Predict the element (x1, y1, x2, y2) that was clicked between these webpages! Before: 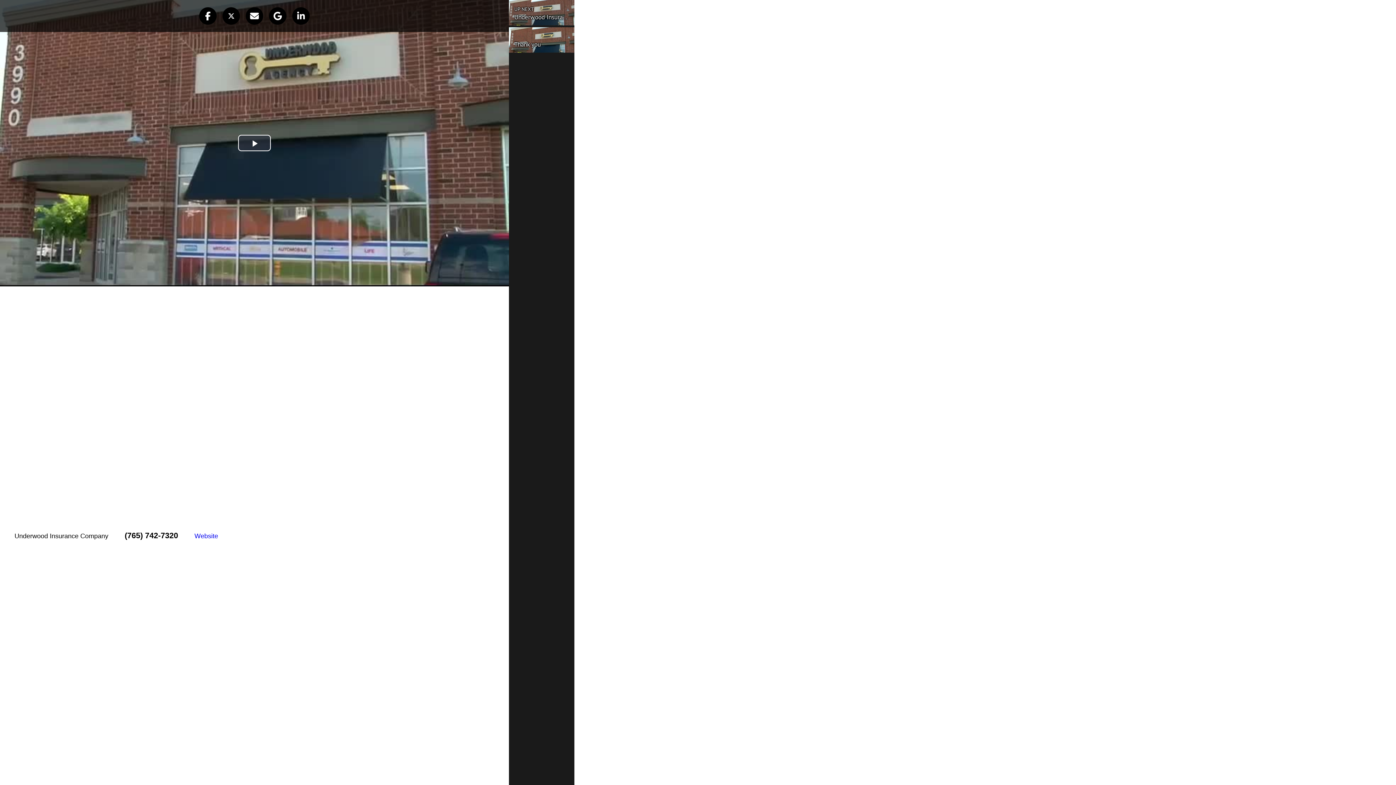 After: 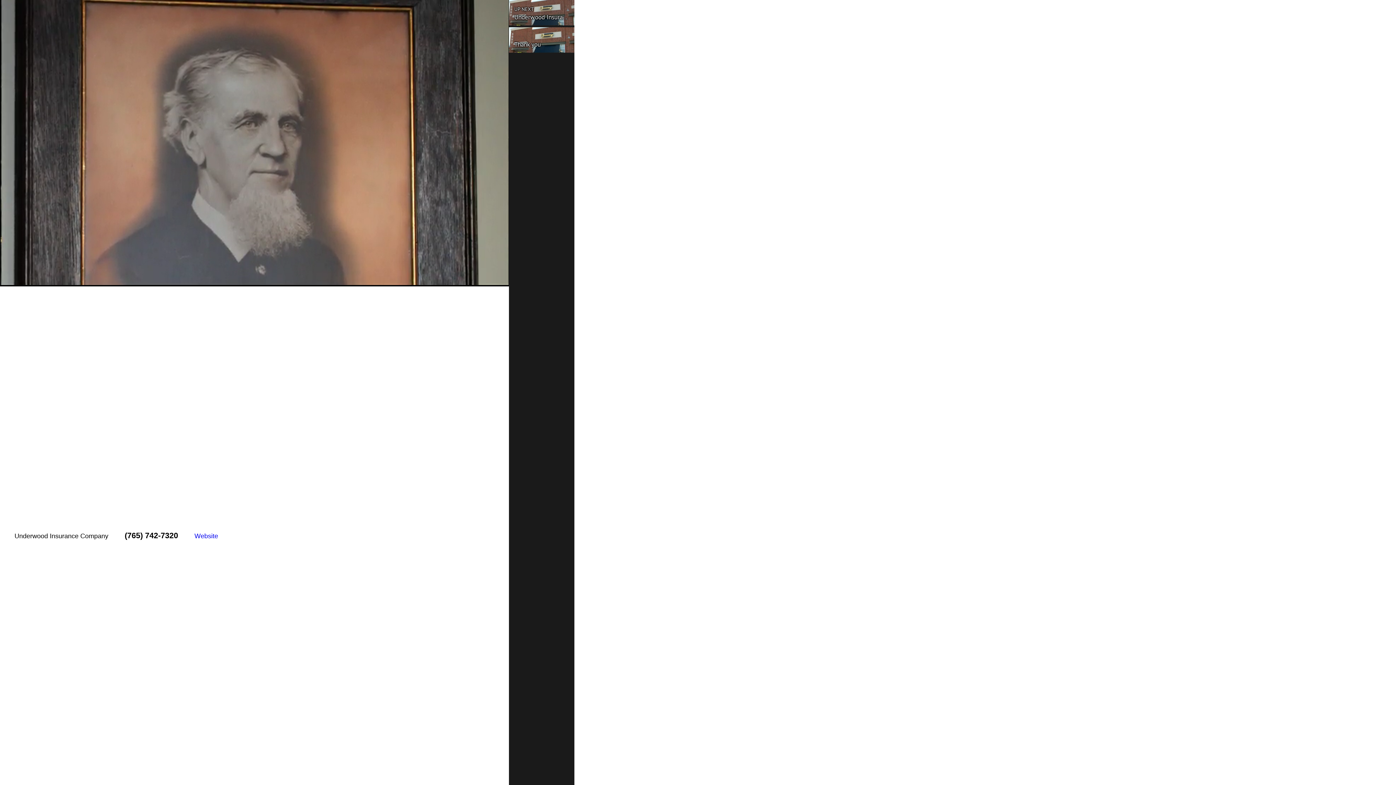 Action: bbox: (238, 135, 270, 151) label: Play Video